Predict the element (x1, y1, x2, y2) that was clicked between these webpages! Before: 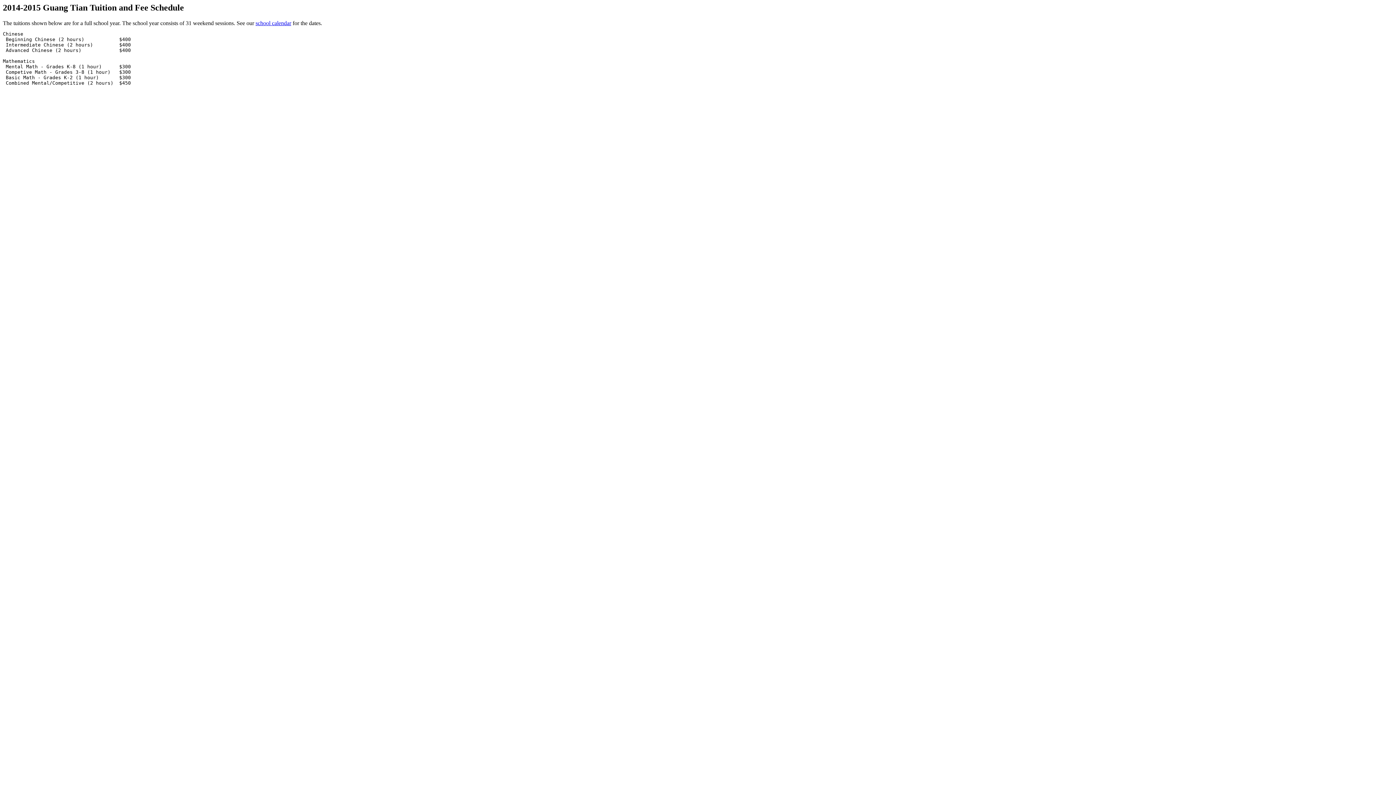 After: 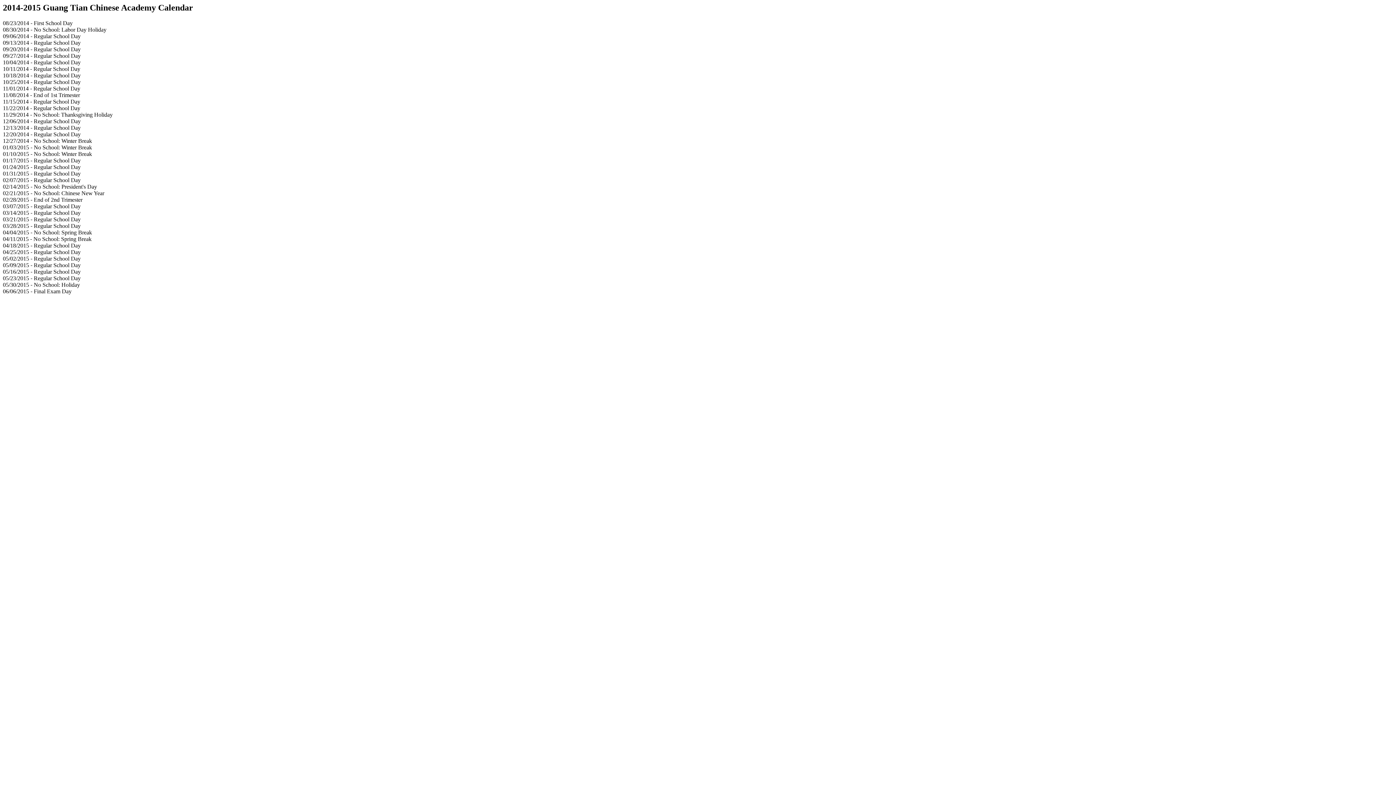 Action: bbox: (255, 19, 291, 26) label: school calendar